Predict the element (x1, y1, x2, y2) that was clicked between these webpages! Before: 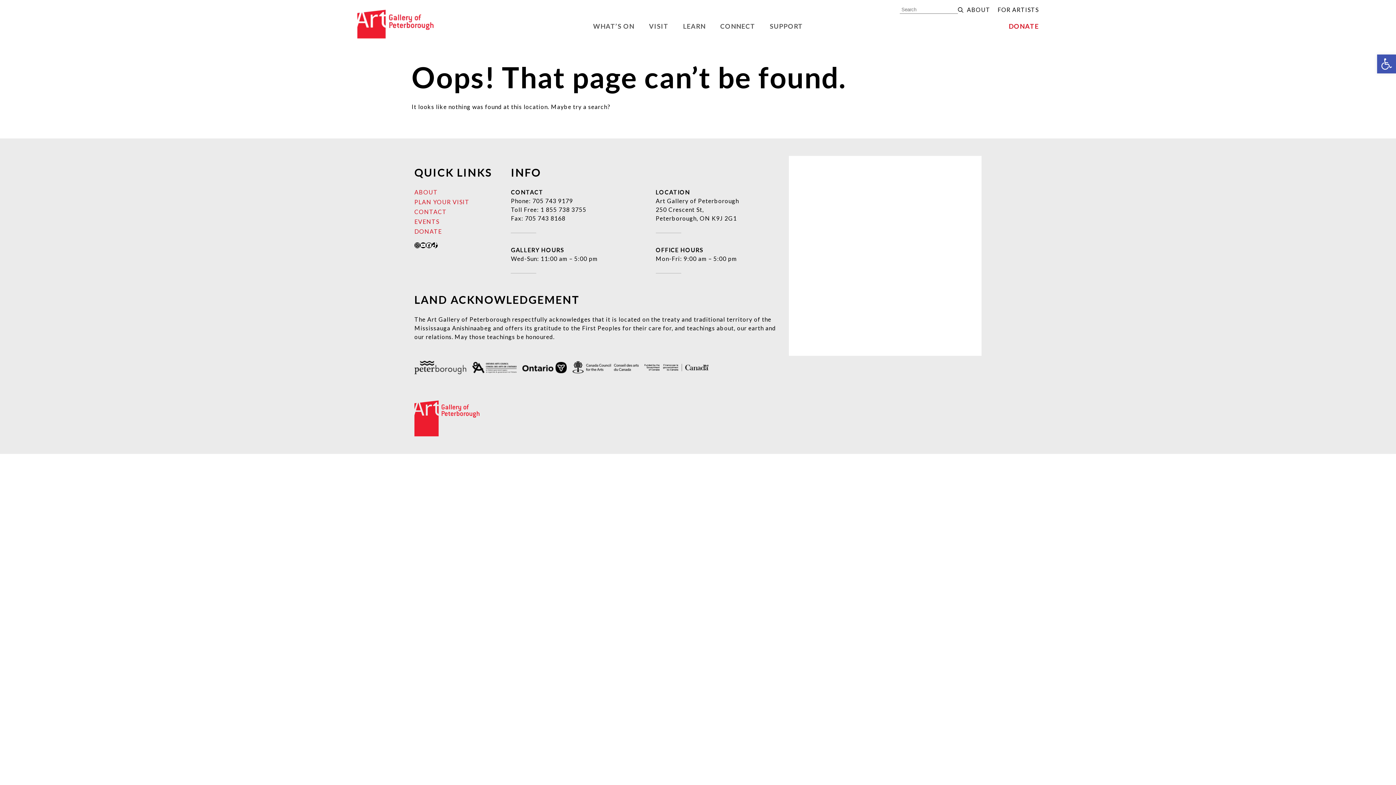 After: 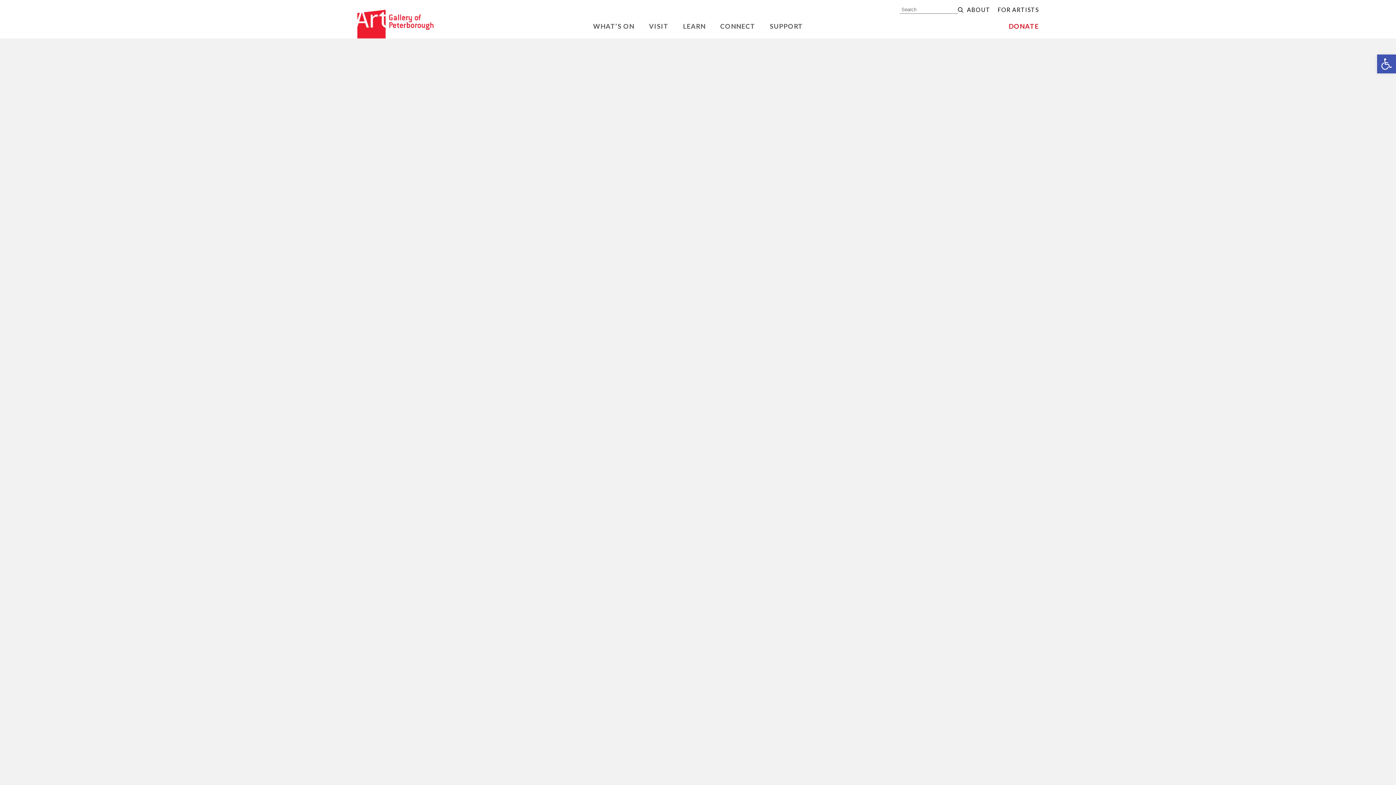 Action: bbox: (357, 9, 433, 38)